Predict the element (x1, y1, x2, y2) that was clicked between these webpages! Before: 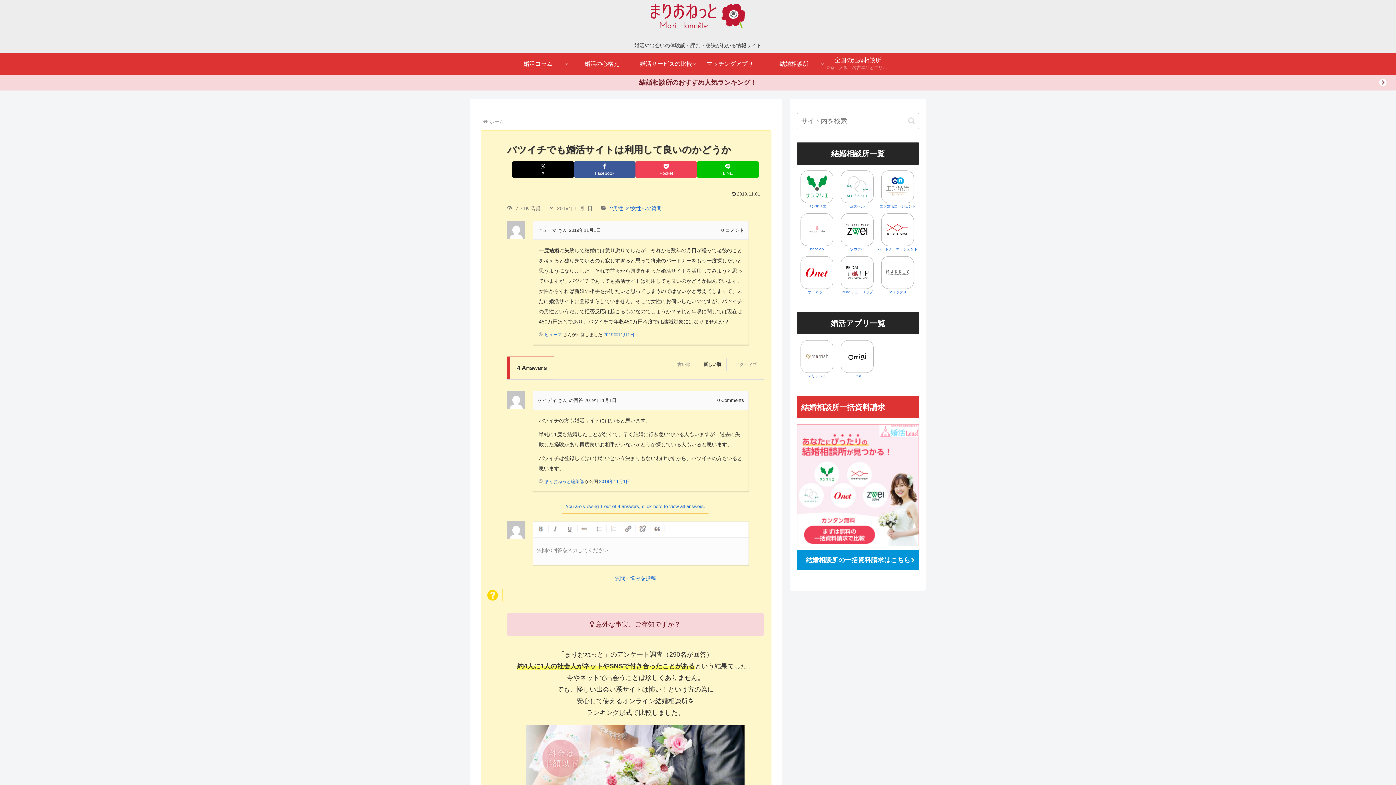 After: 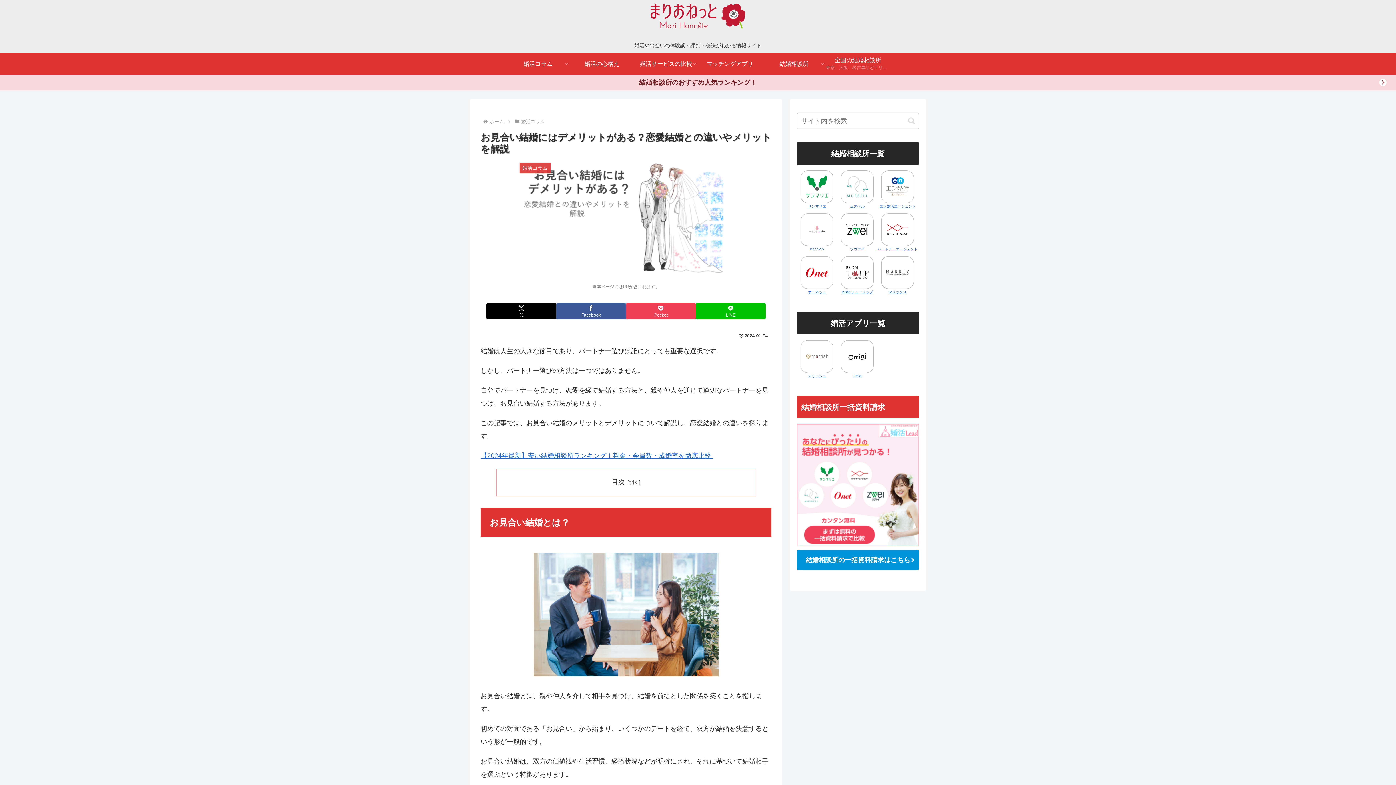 Action: bbox: (837, 340, 877, 379) label: Omiai